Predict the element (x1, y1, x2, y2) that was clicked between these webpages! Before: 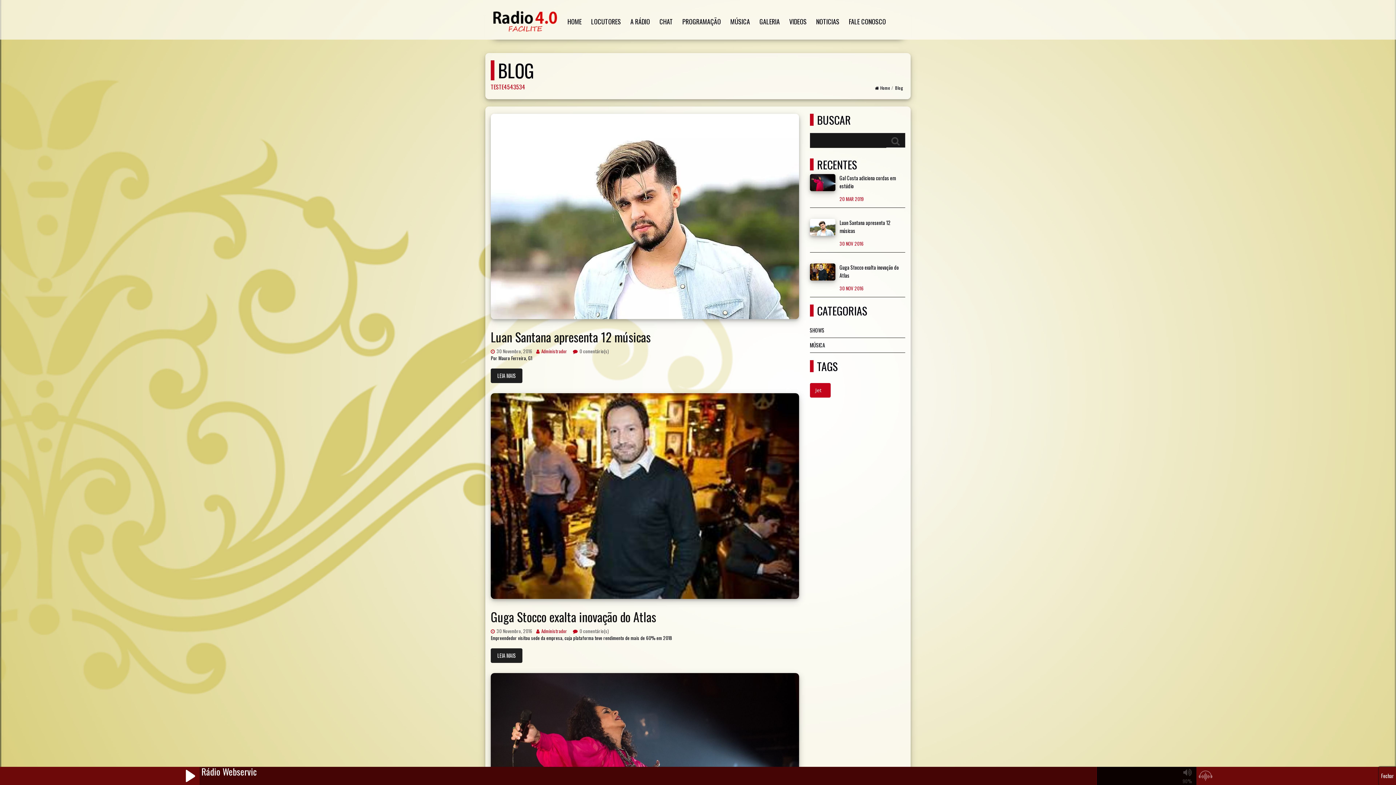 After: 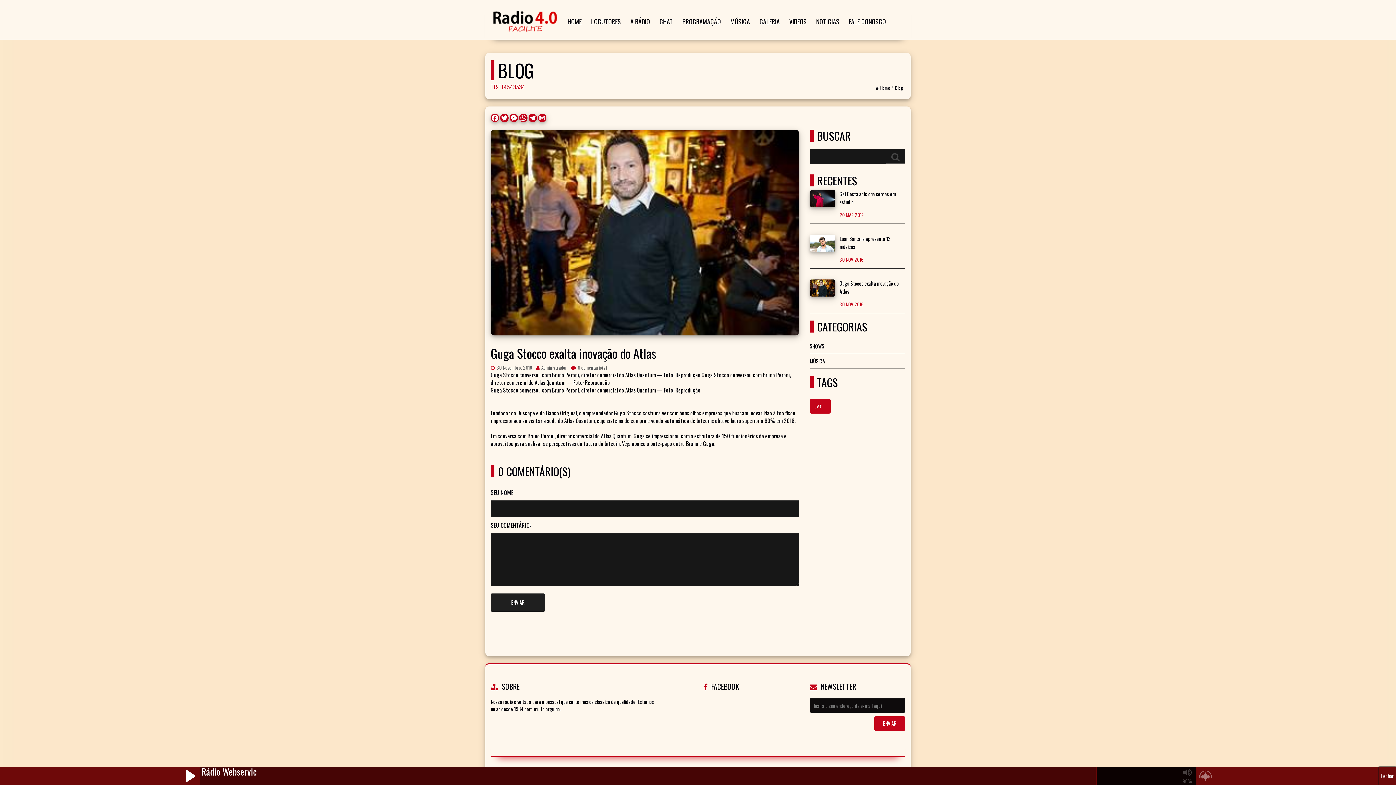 Action: bbox: (490, 607, 656, 626) label: Guga Stocco exalta inovação do Atlas